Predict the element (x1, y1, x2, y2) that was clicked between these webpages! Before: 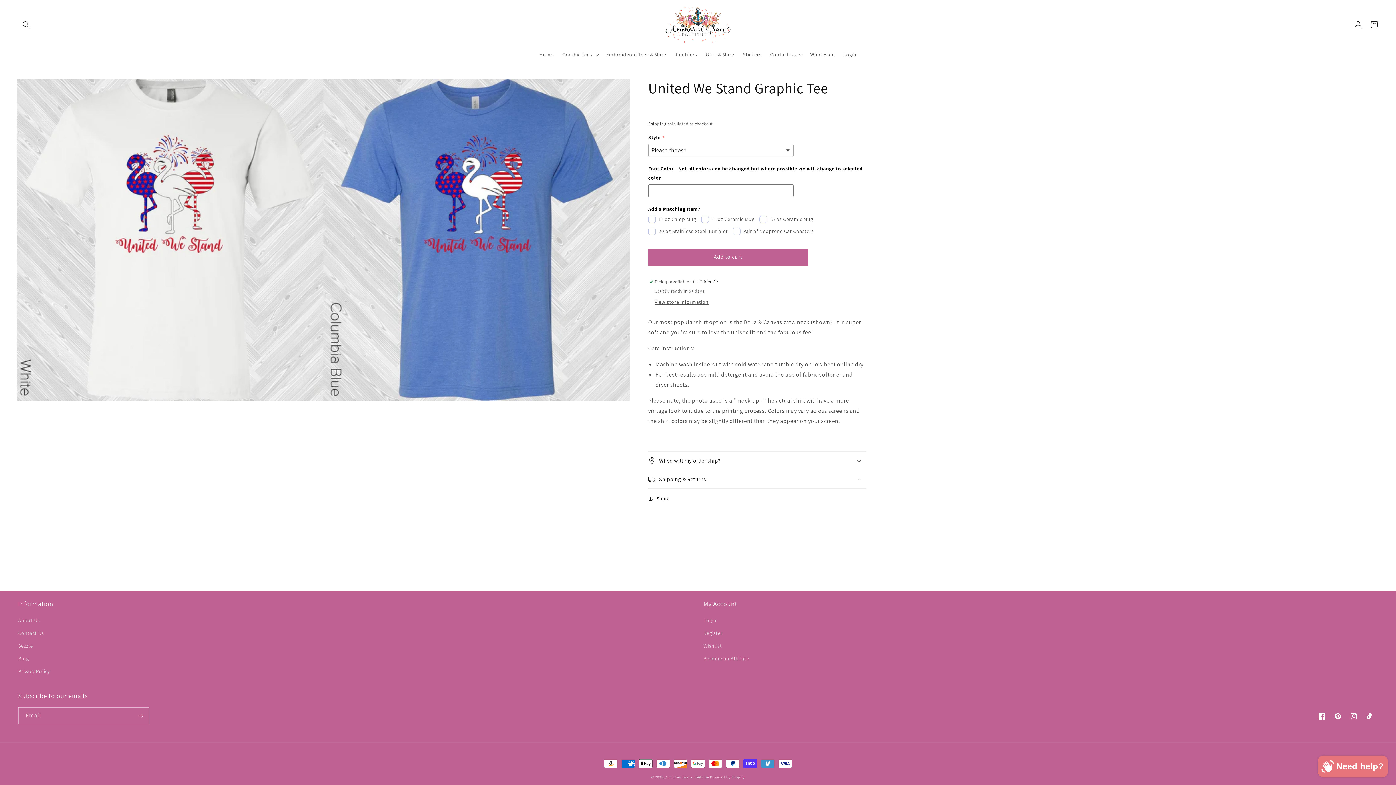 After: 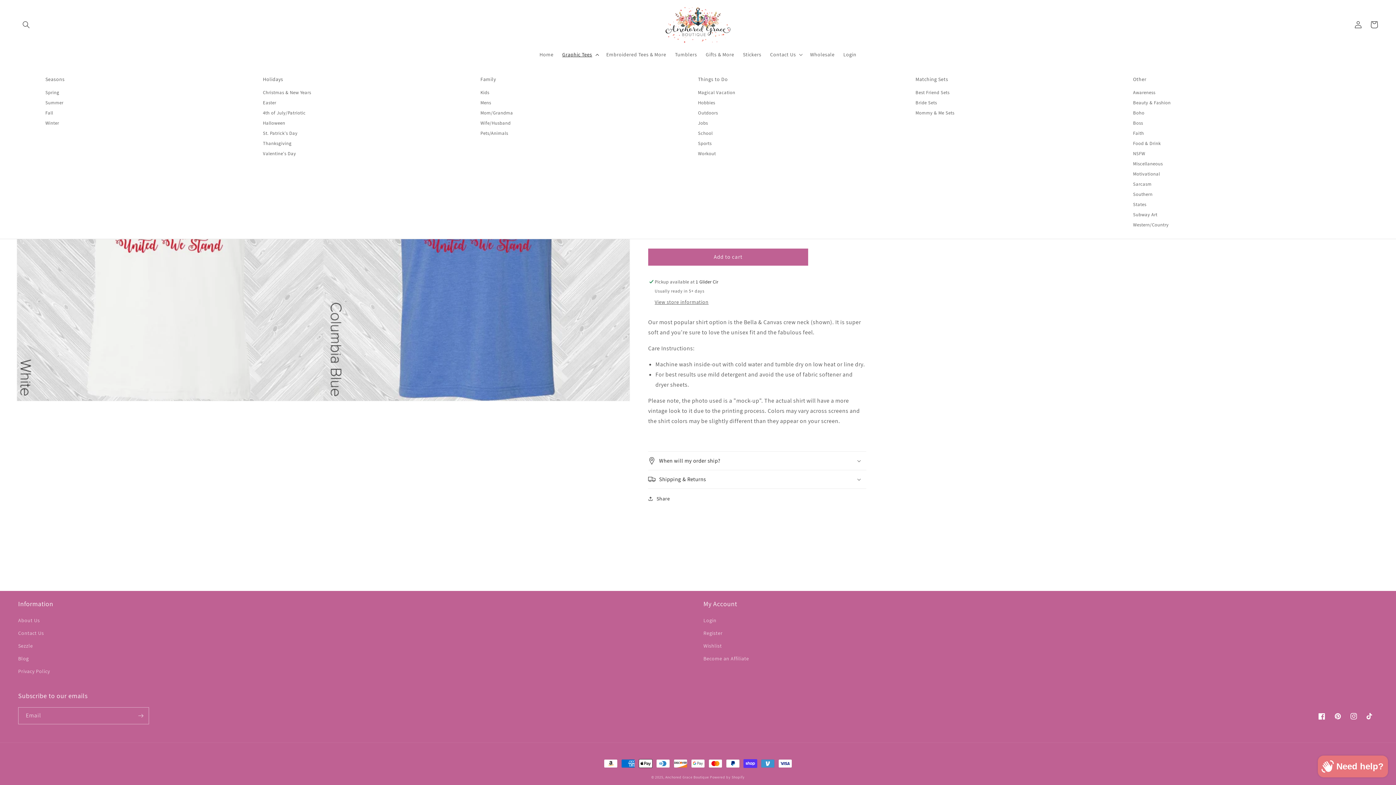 Action: label: Graphic Tees bbox: (558, 46, 602, 62)